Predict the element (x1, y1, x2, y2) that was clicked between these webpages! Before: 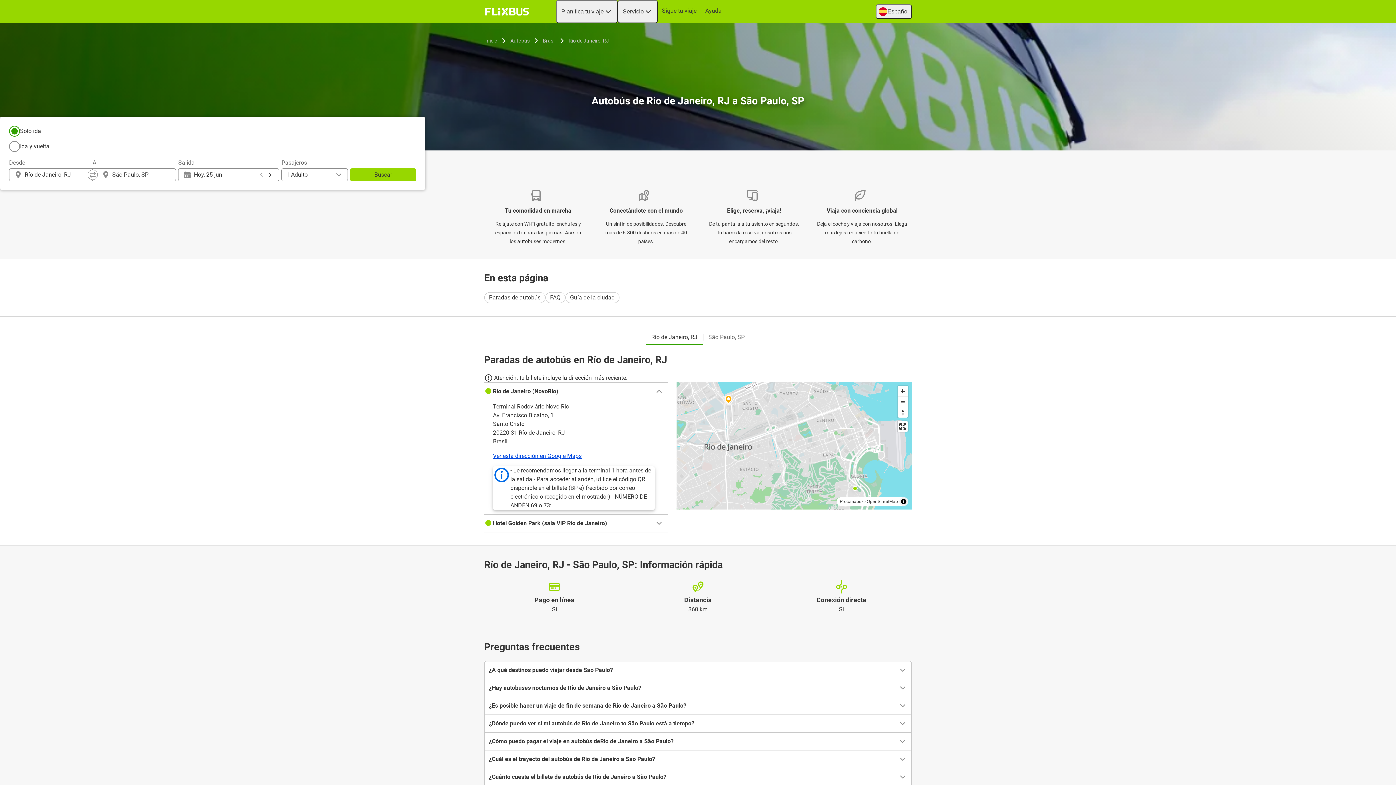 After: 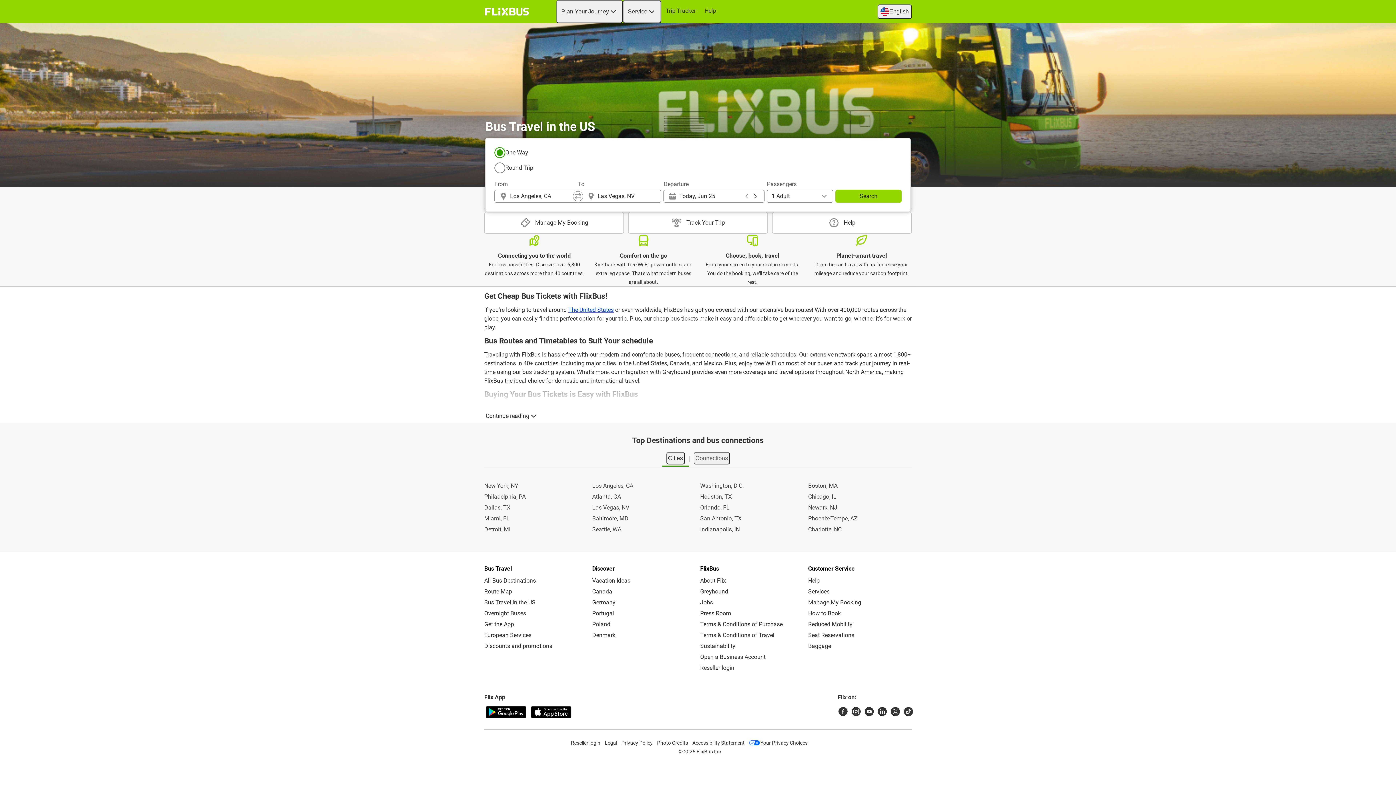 Action: label: flixbus home graphic logo link bbox: (482, 5, 531, 18)